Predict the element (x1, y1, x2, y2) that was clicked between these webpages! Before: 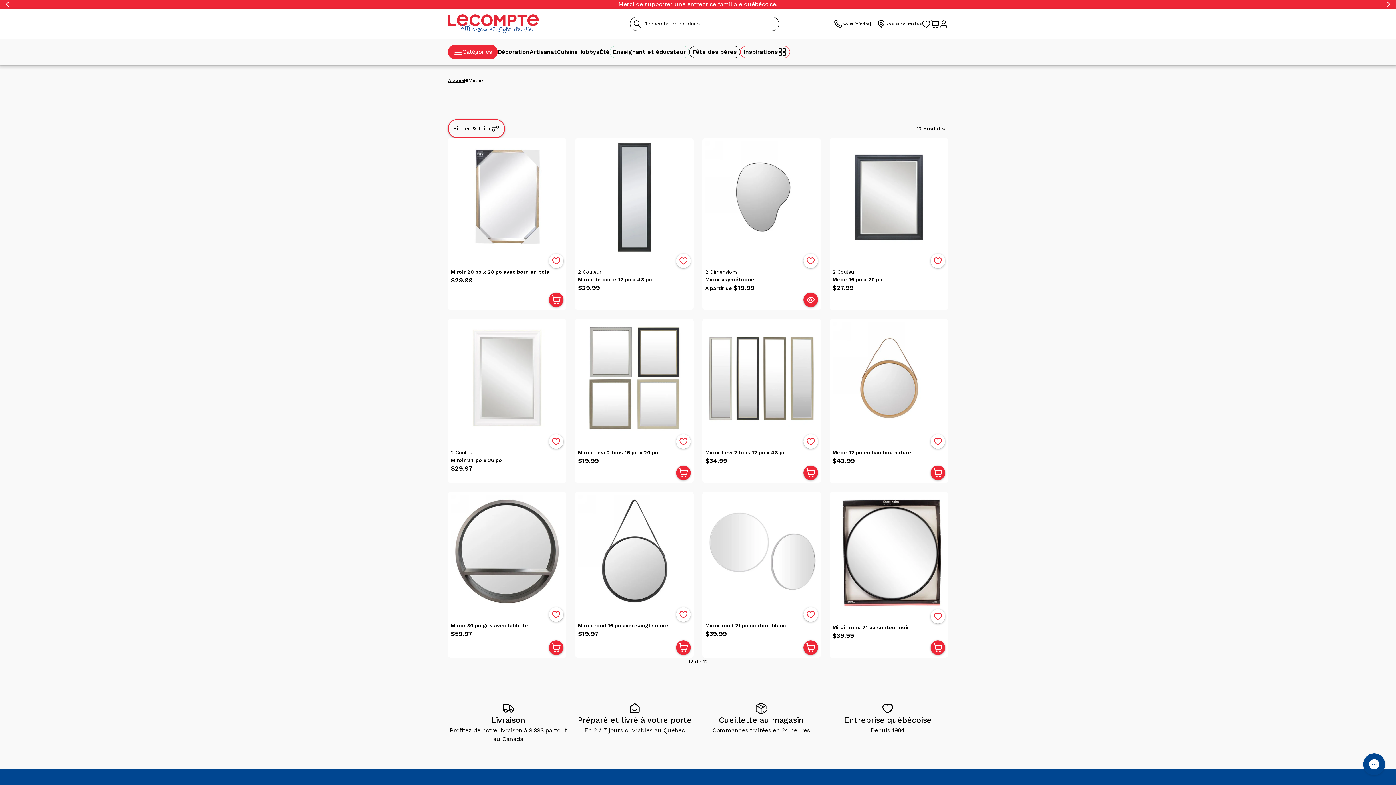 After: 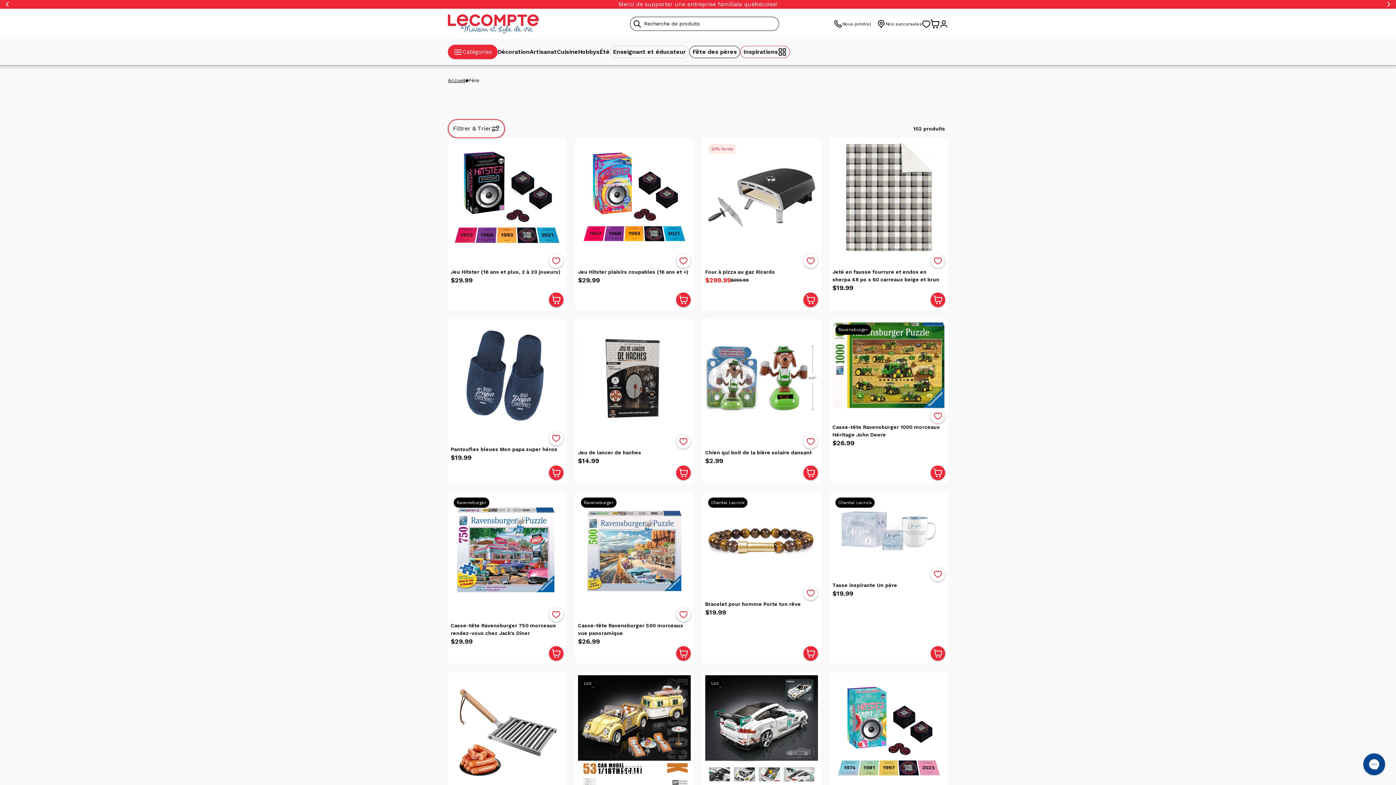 Action: bbox: (692, 48, 737, 55) label: Desktop menu Fête des pères